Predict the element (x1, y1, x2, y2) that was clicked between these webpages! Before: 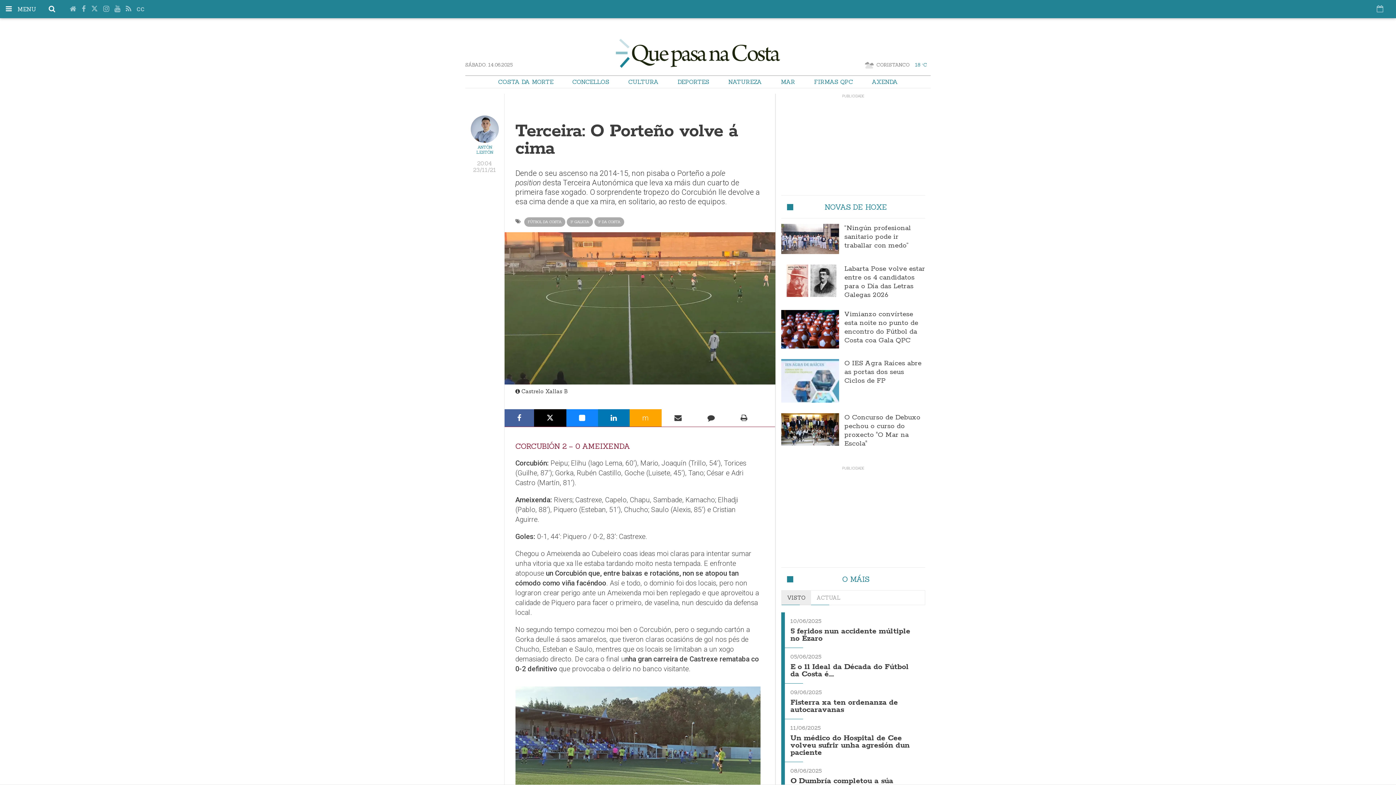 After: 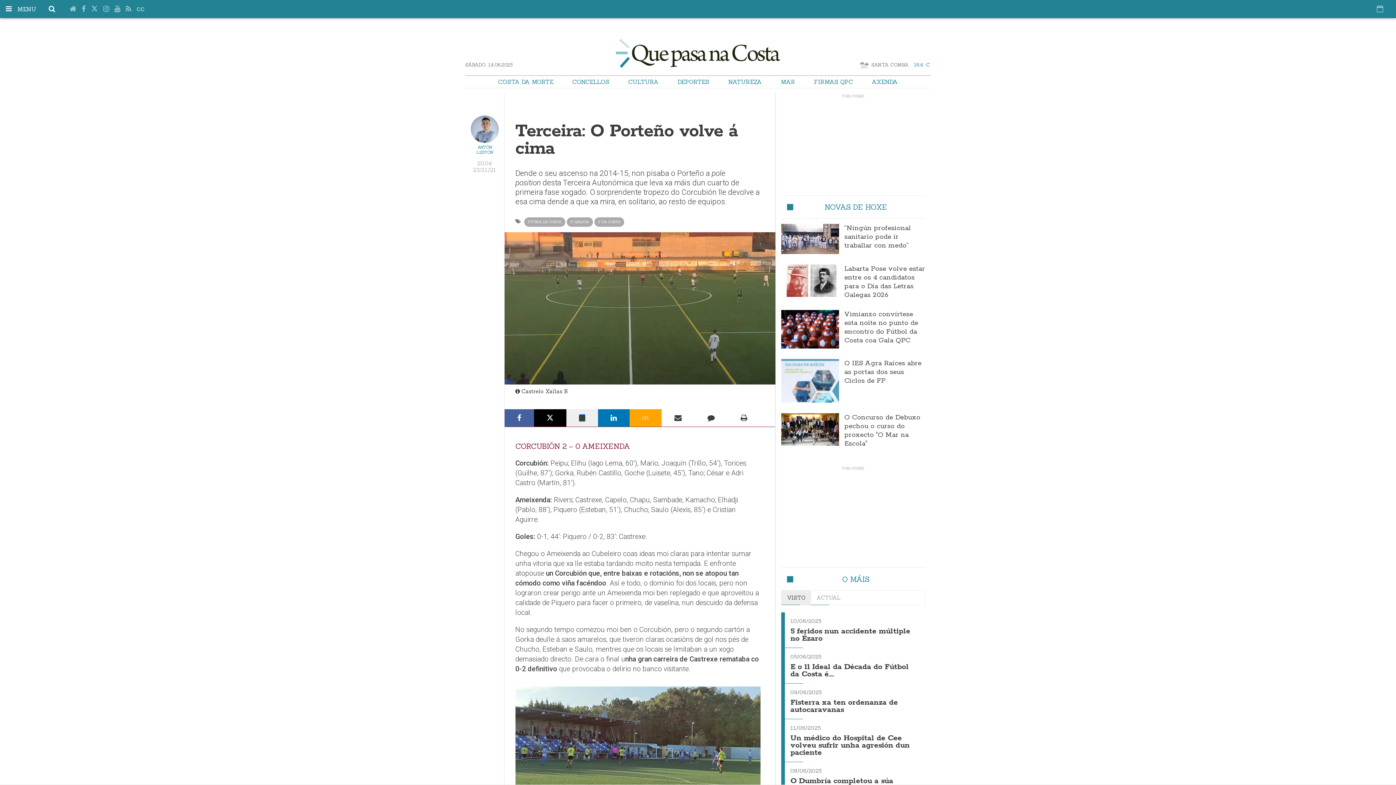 Action: bbox: (566, 409, 598, 427)